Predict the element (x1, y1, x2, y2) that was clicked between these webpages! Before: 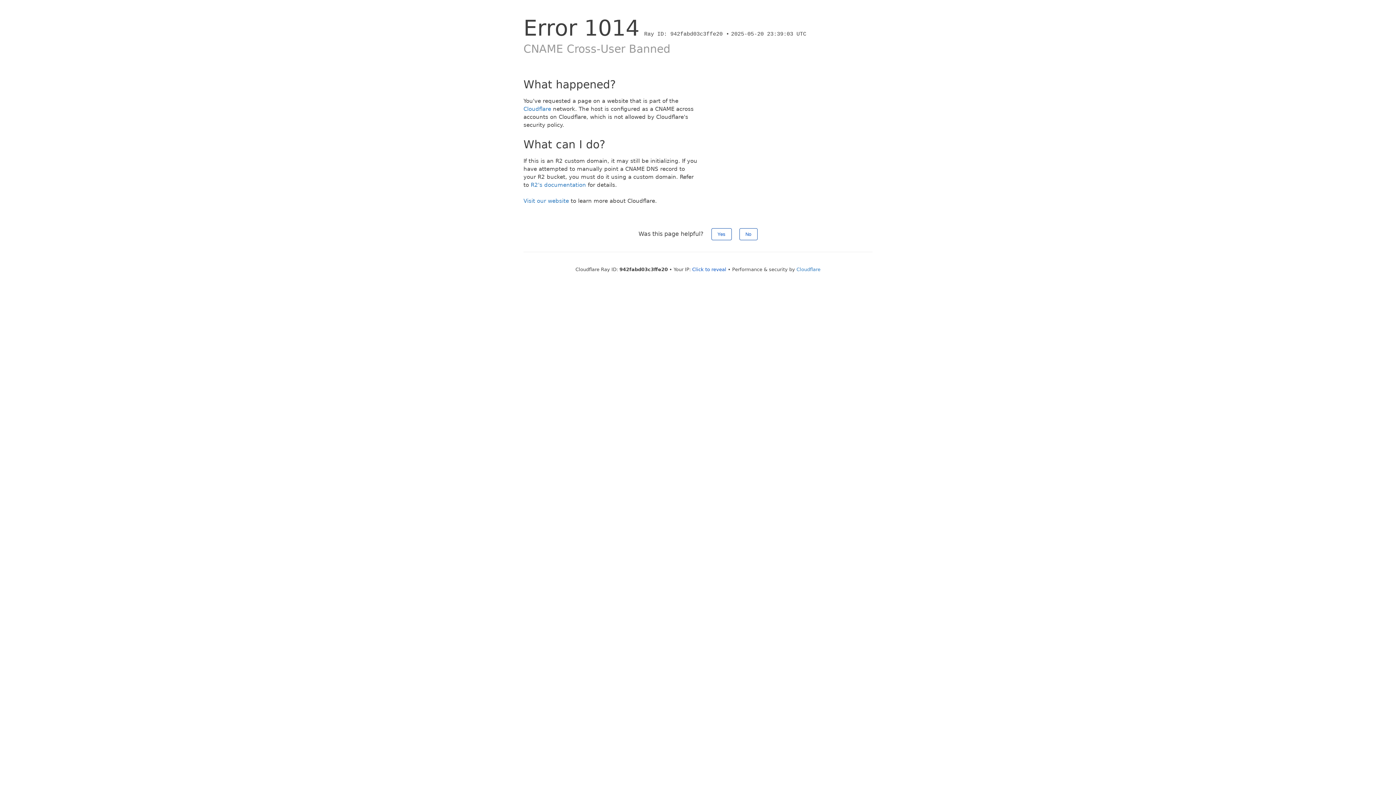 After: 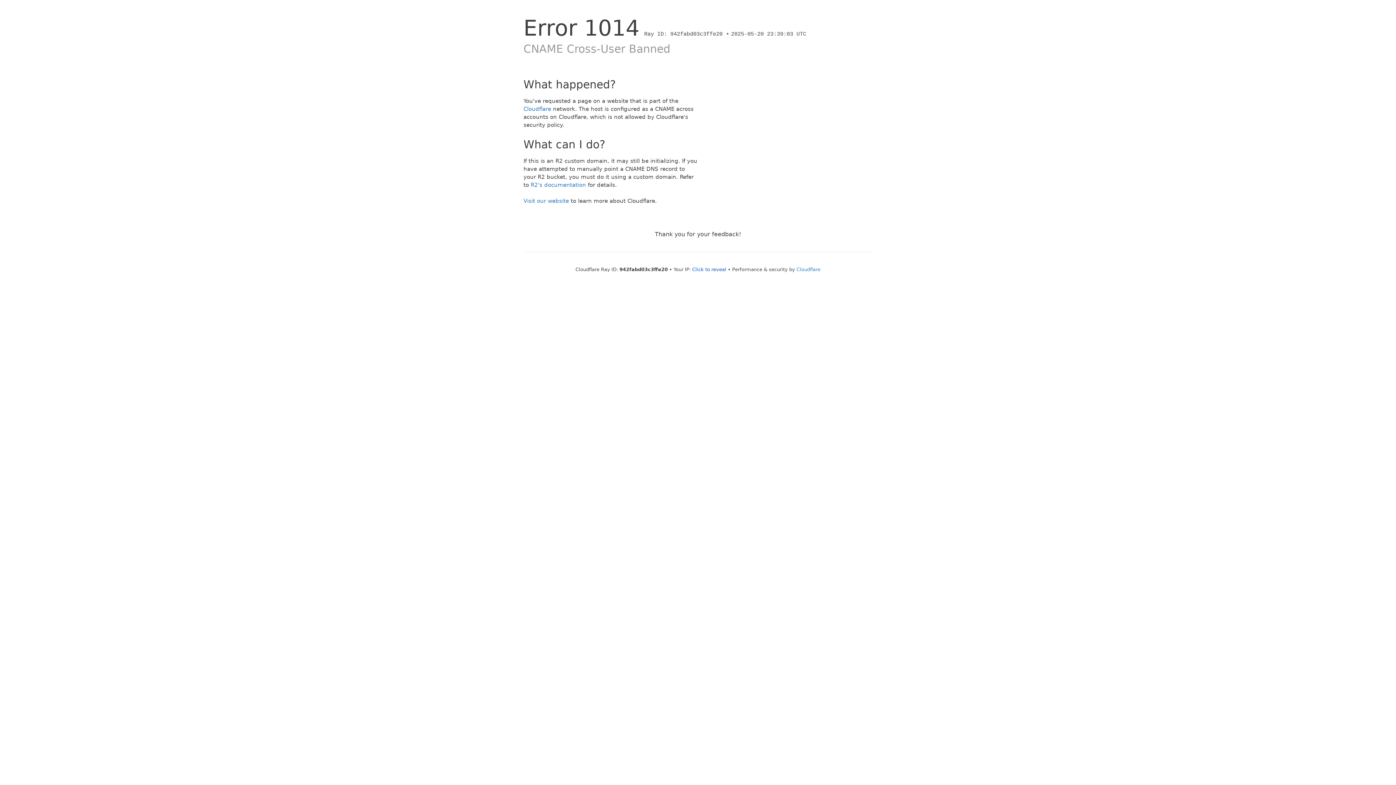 Action: label: Yes bbox: (711, 228, 731, 240)